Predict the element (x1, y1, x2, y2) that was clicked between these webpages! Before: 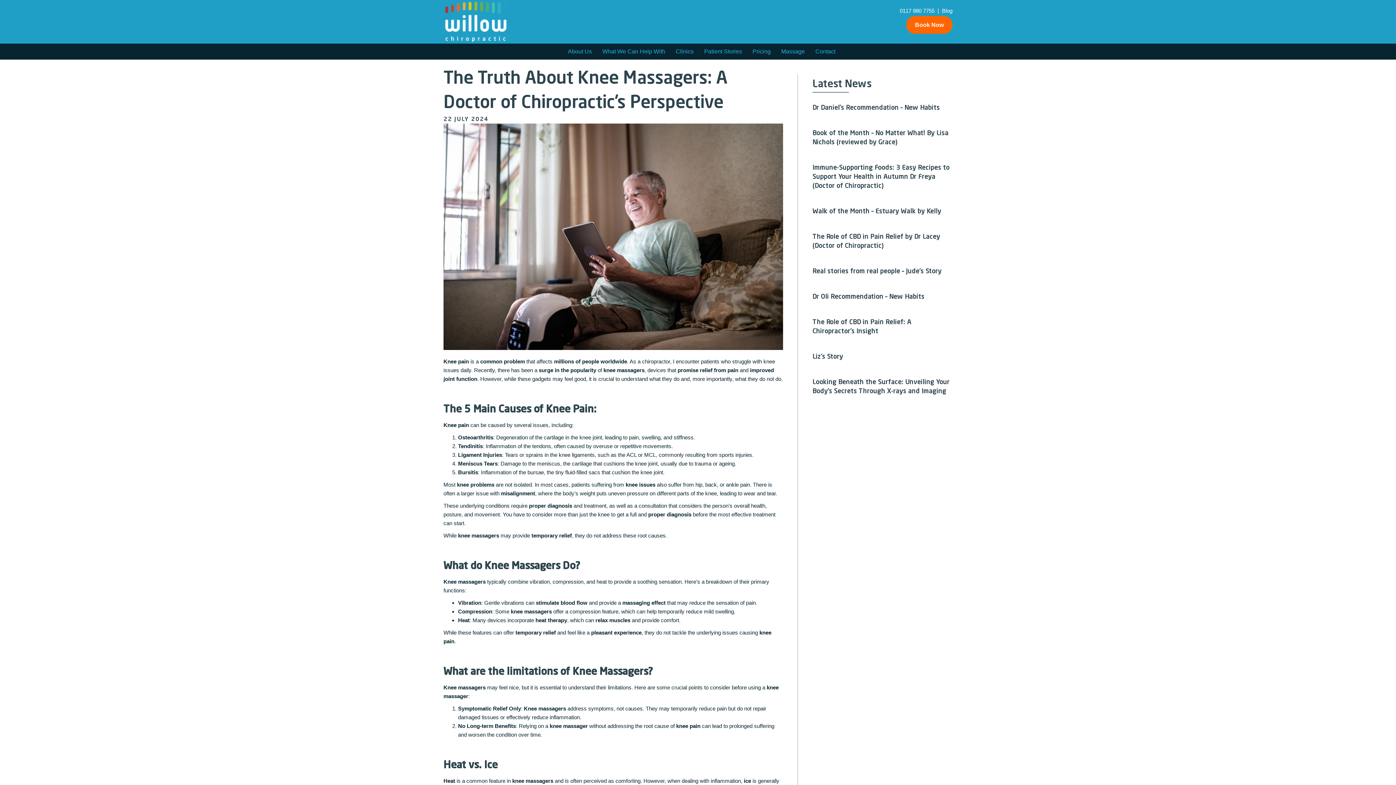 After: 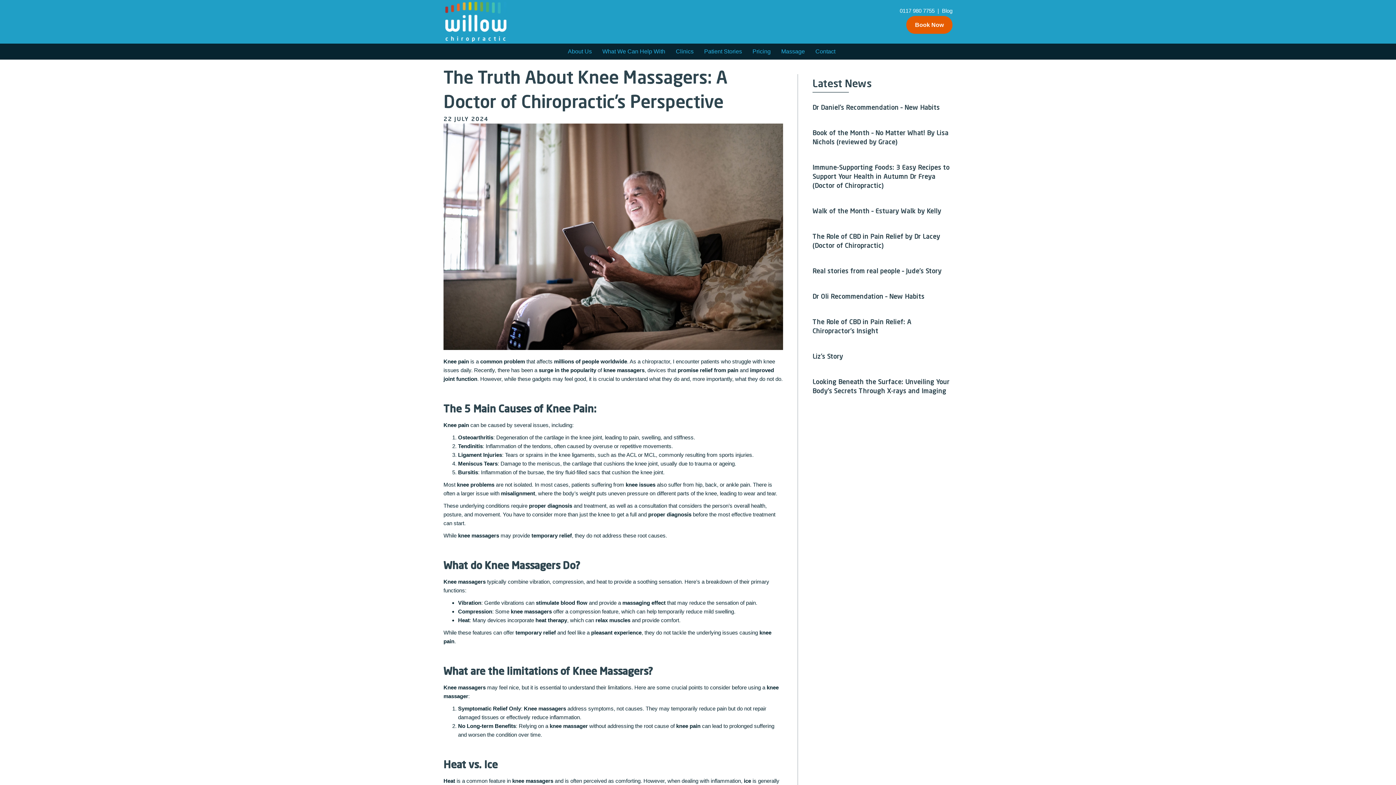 Action: label: Book Now bbox: (906, 15, 952, 33)